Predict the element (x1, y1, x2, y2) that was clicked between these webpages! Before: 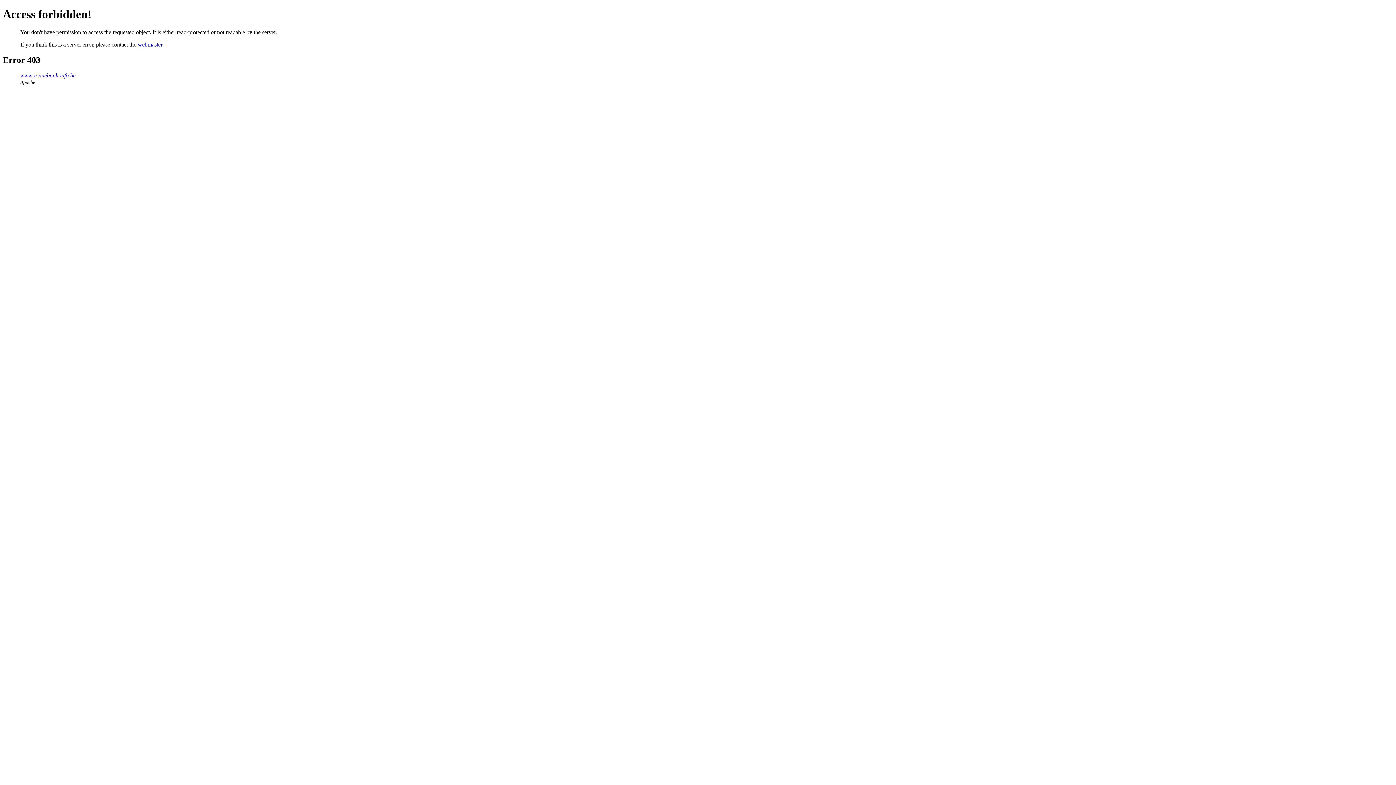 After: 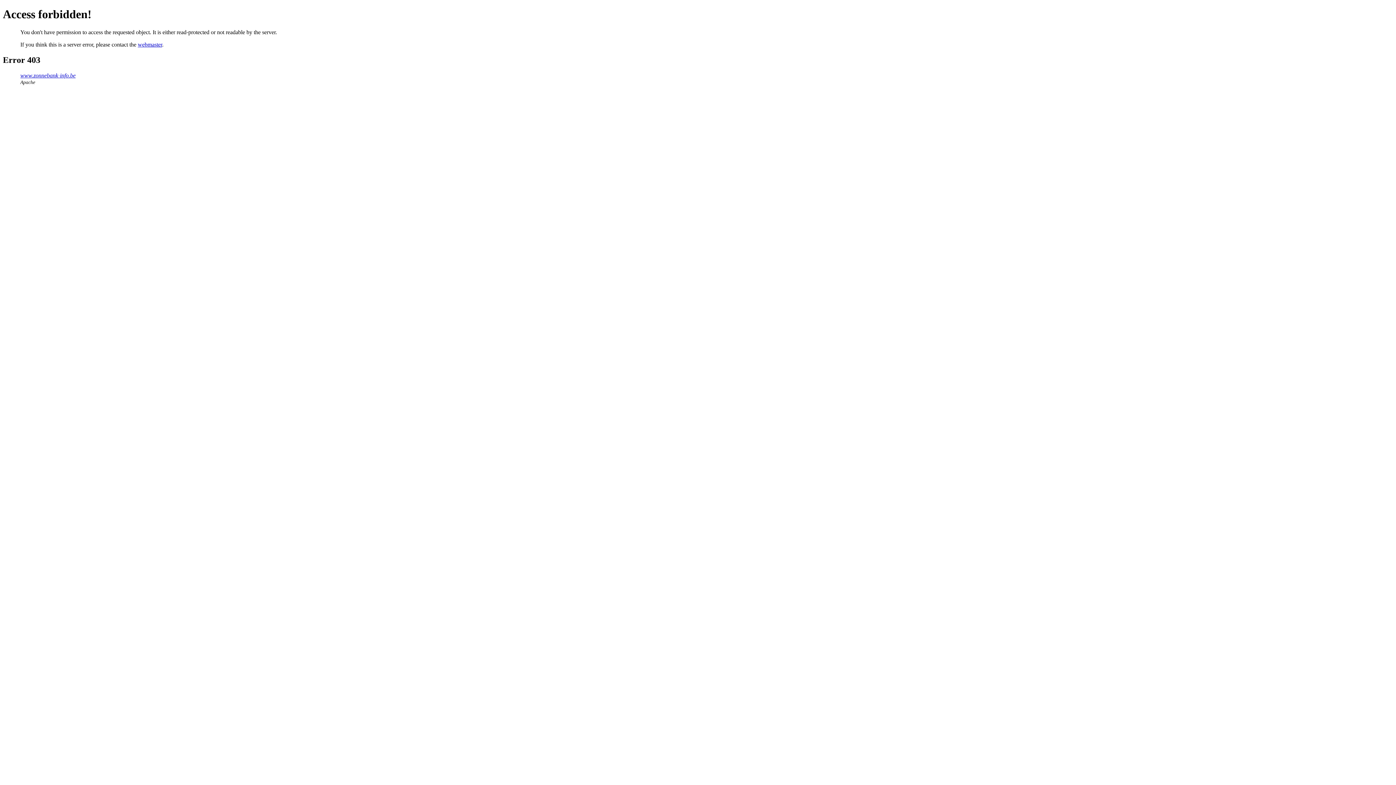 Action: label: webmaster bbox: (137, 41, 162, 47)